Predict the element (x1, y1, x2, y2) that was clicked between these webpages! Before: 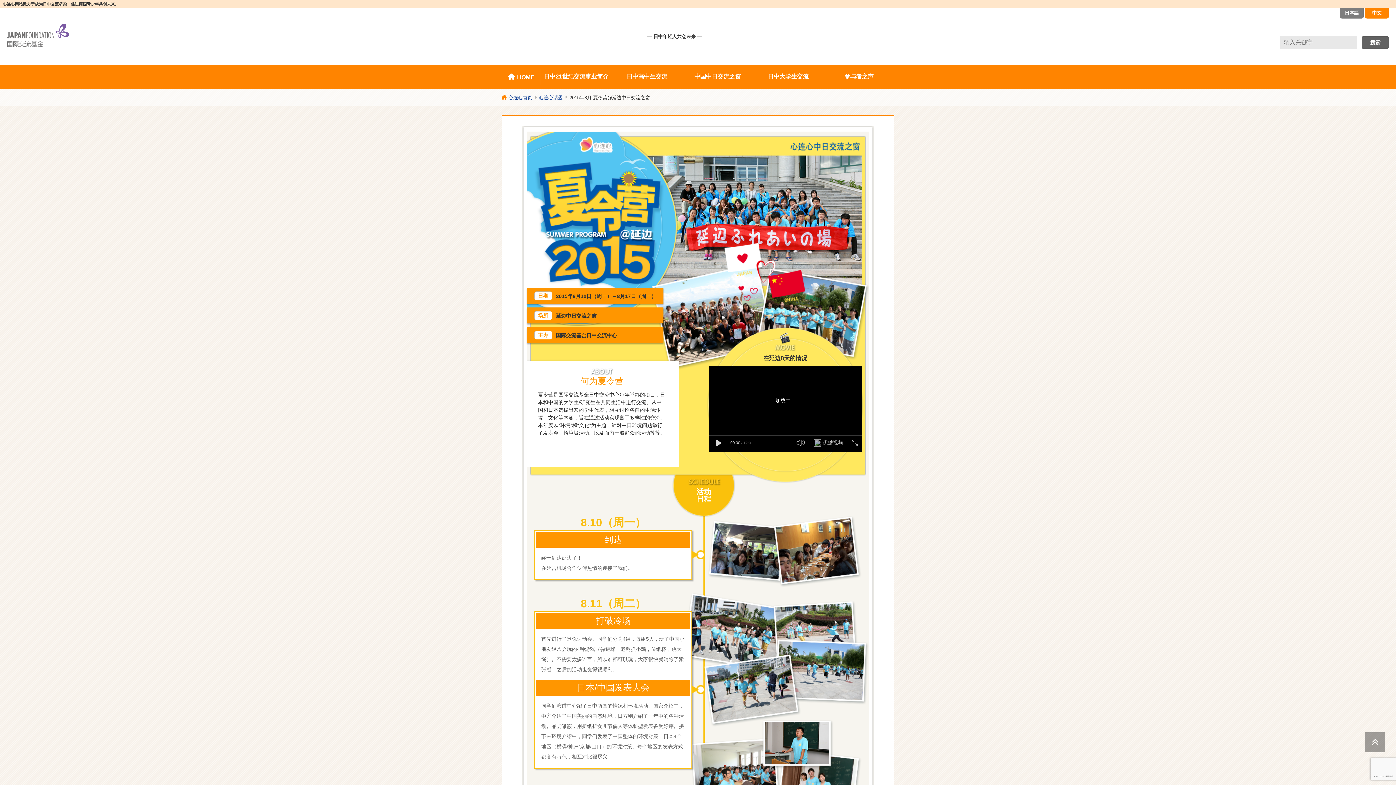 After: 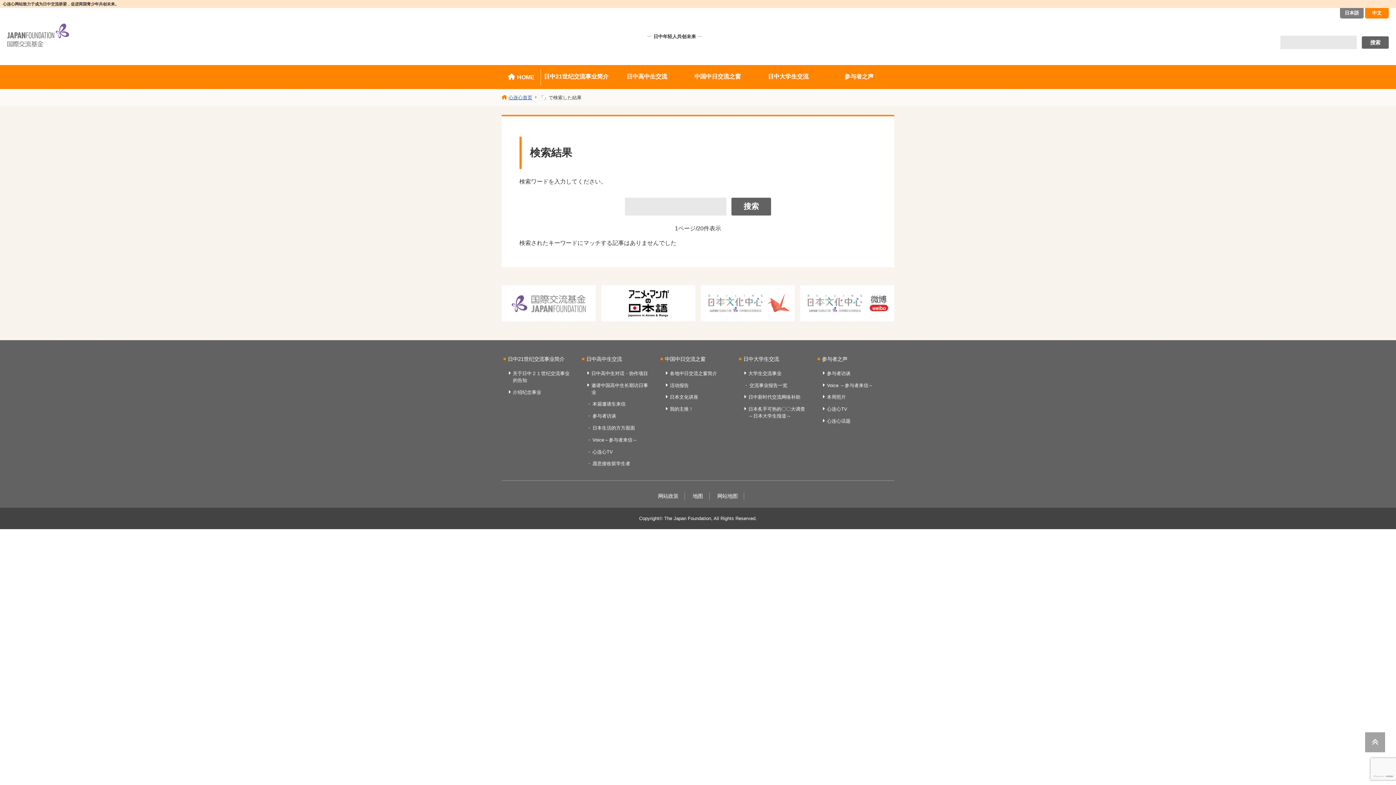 Action: bbox: (1362, 36, 1389, 48) label: 搜索